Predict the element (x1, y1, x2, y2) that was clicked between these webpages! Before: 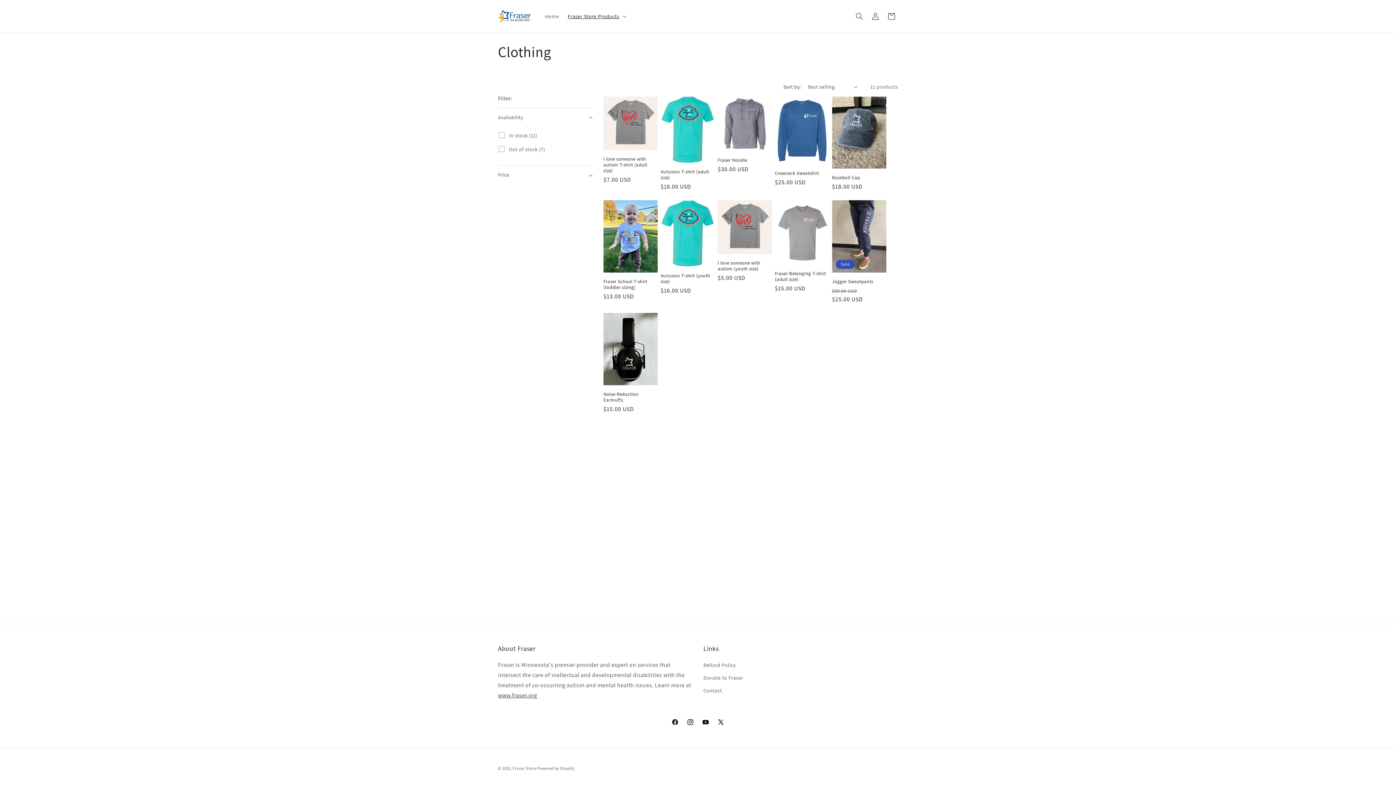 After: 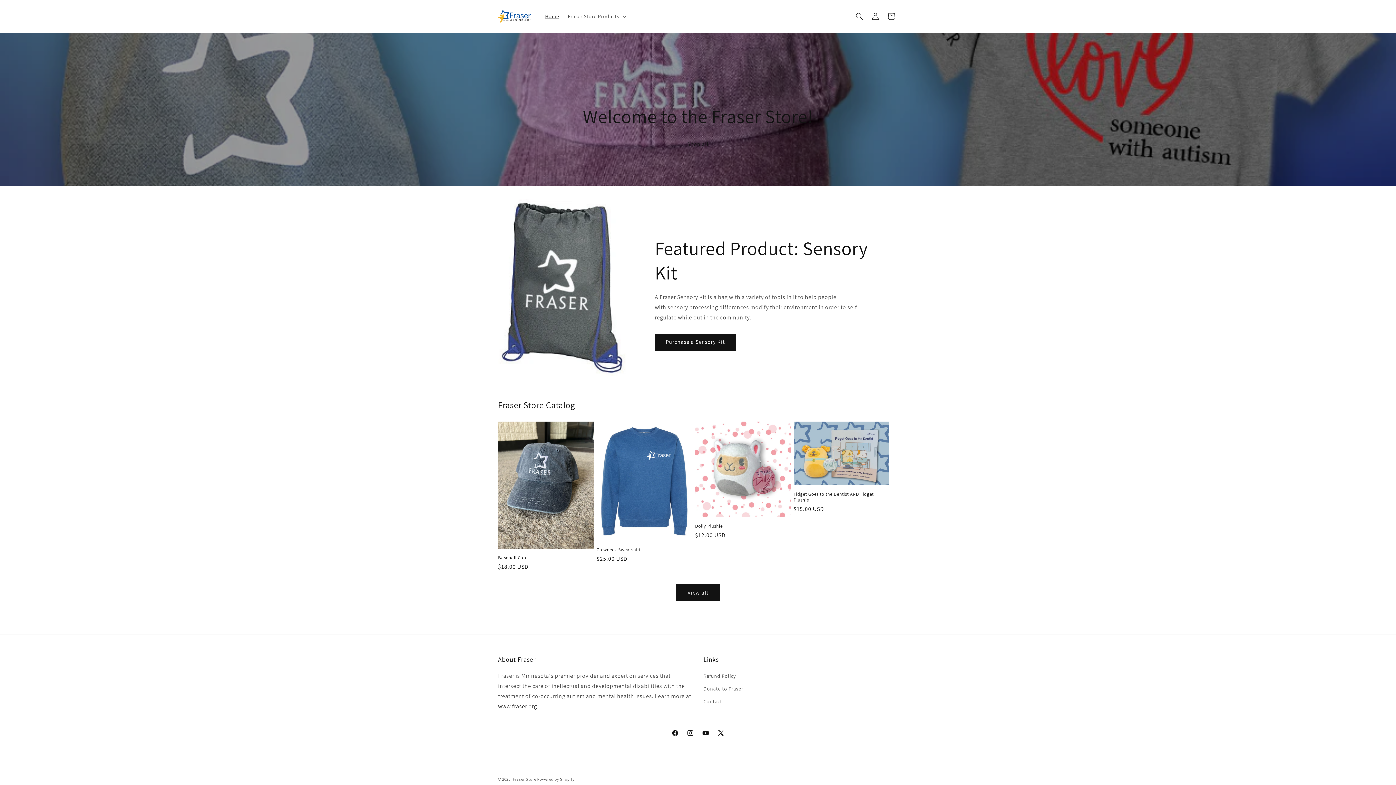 Action: label: Fraser Store bbox: (512, 766, 536, 771)